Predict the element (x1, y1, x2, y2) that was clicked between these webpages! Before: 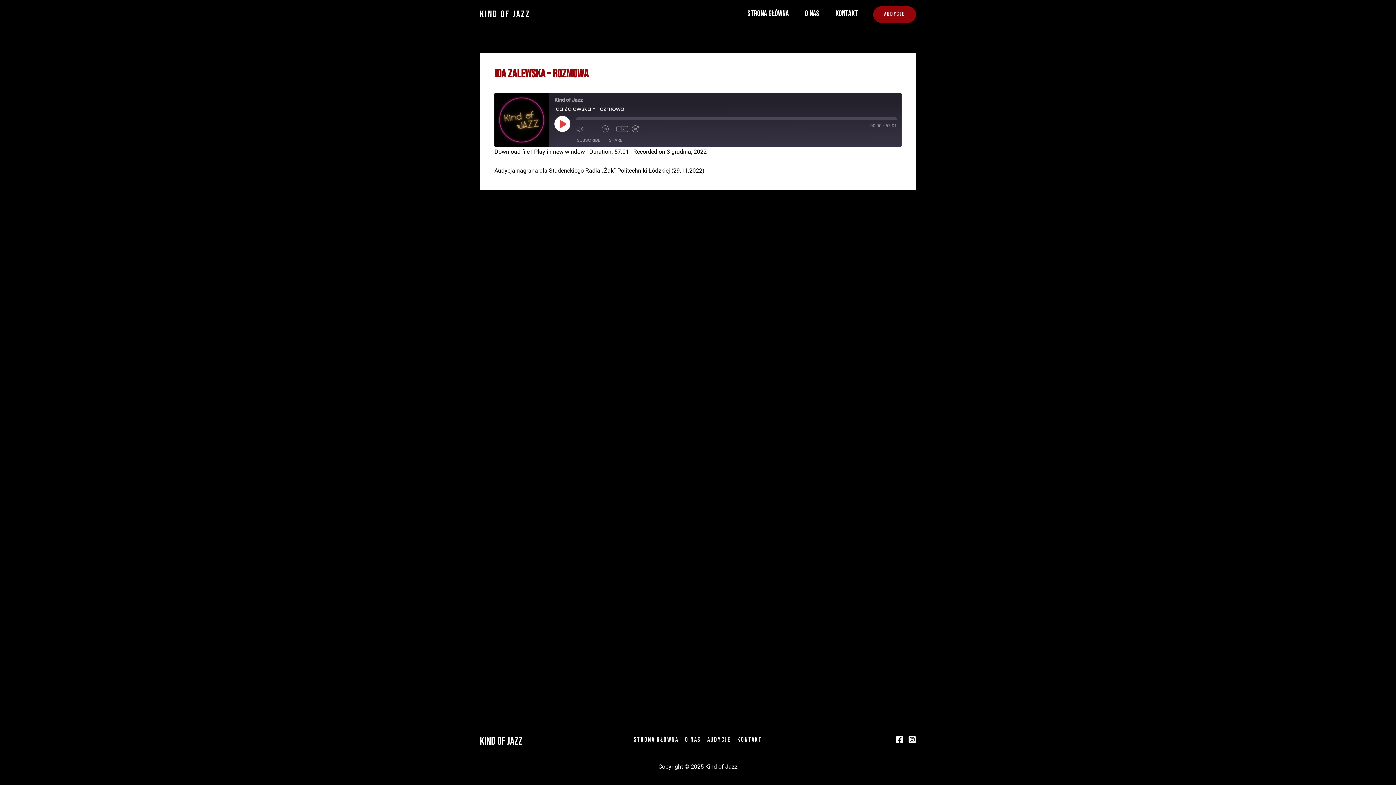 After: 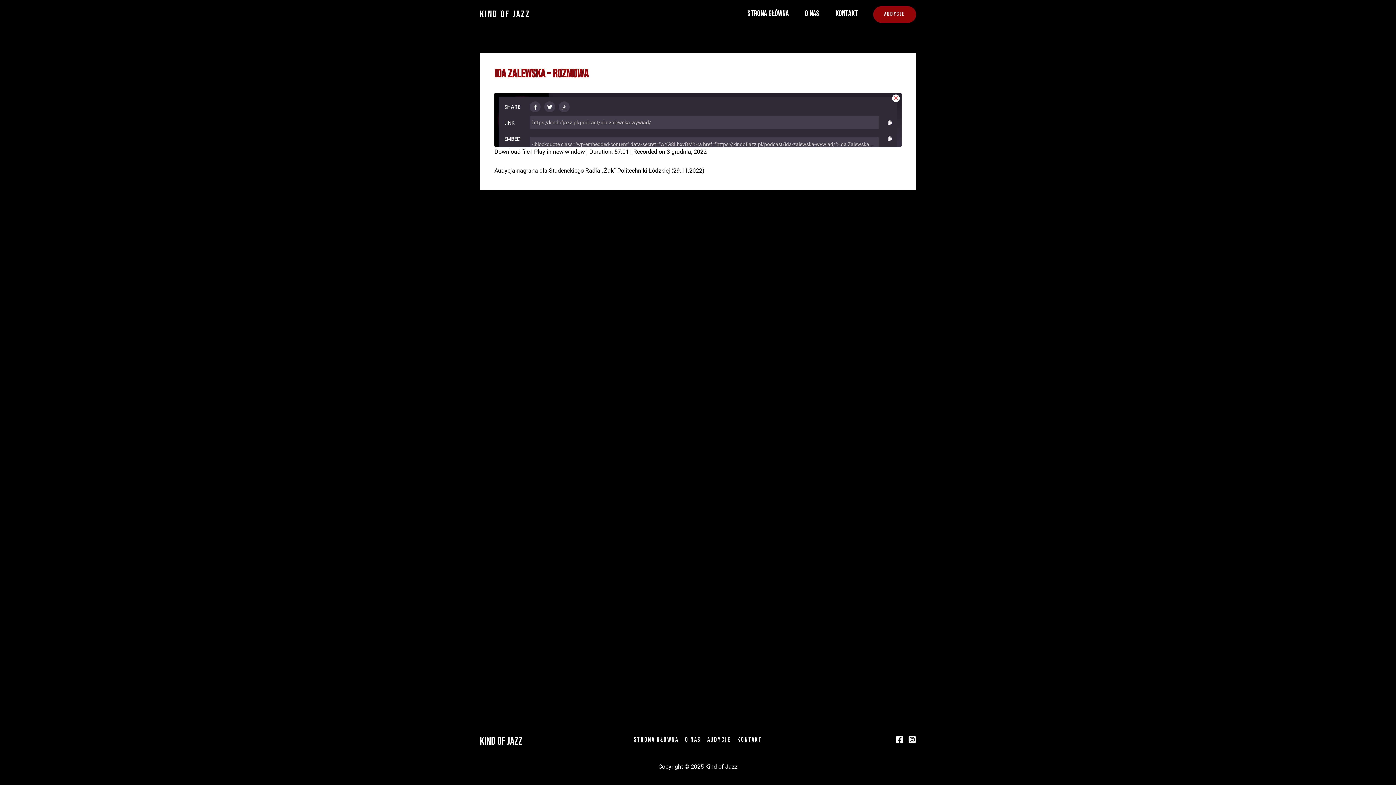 Action: label: SHARE bbox: (605, 137, 625, 143)